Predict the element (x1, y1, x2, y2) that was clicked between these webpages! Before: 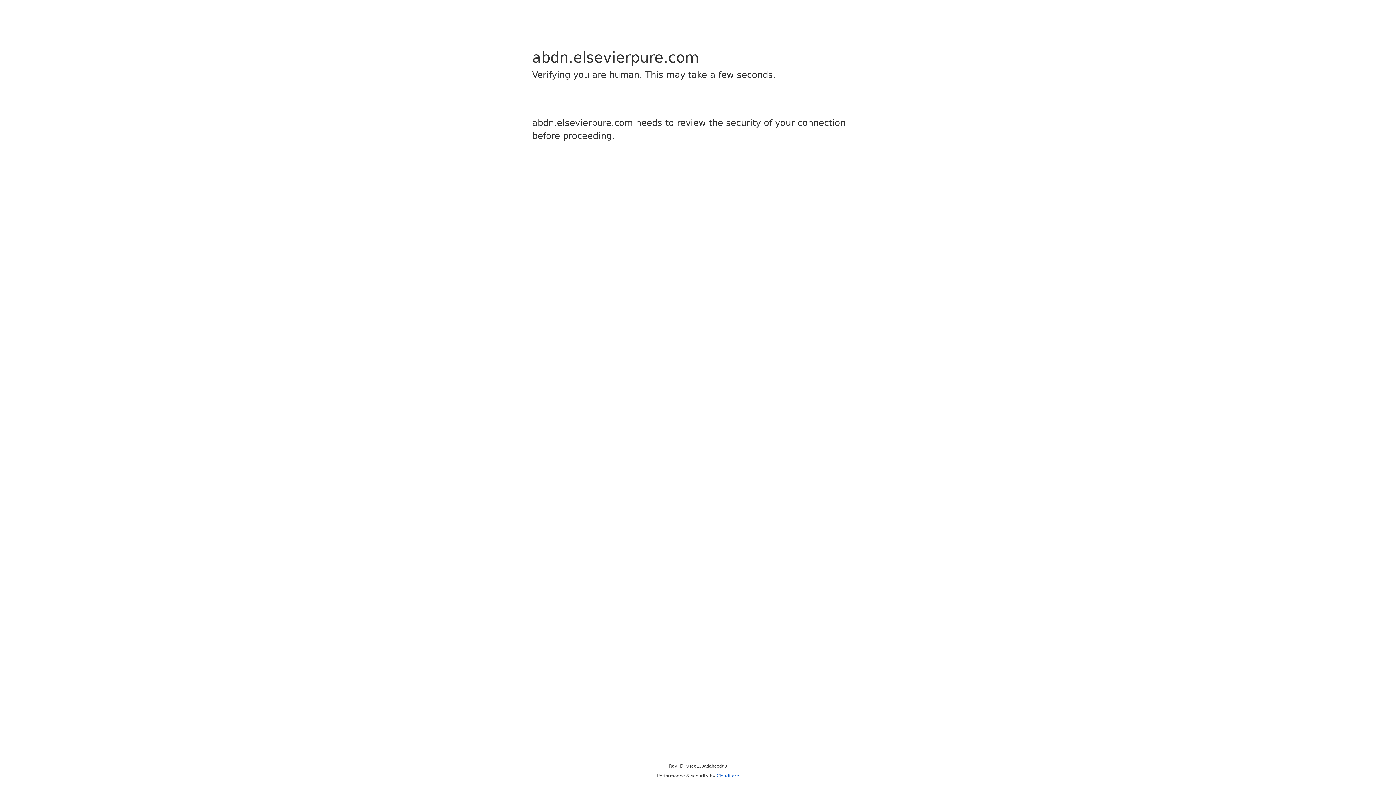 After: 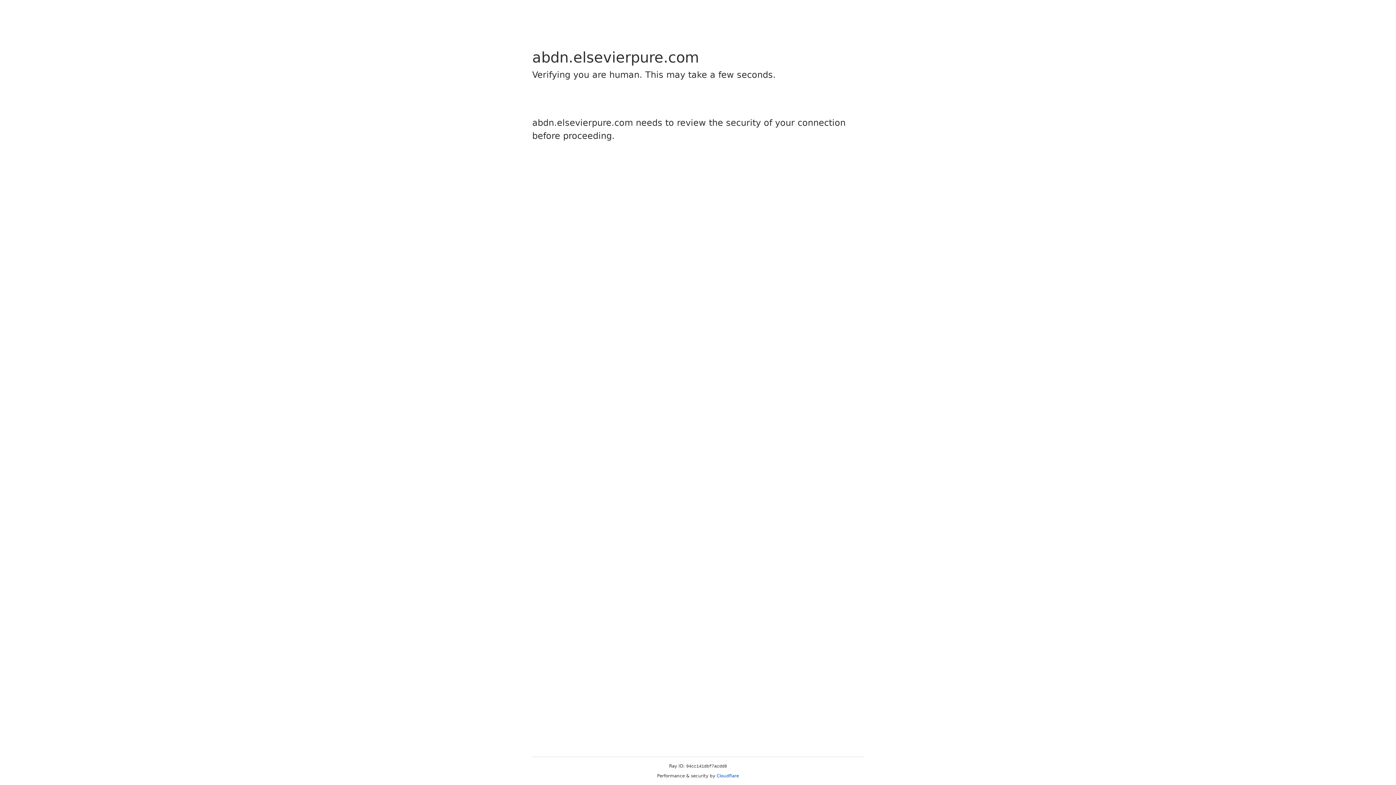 Action: label: Cloudflare bbox: (716, 773, 739, 778)